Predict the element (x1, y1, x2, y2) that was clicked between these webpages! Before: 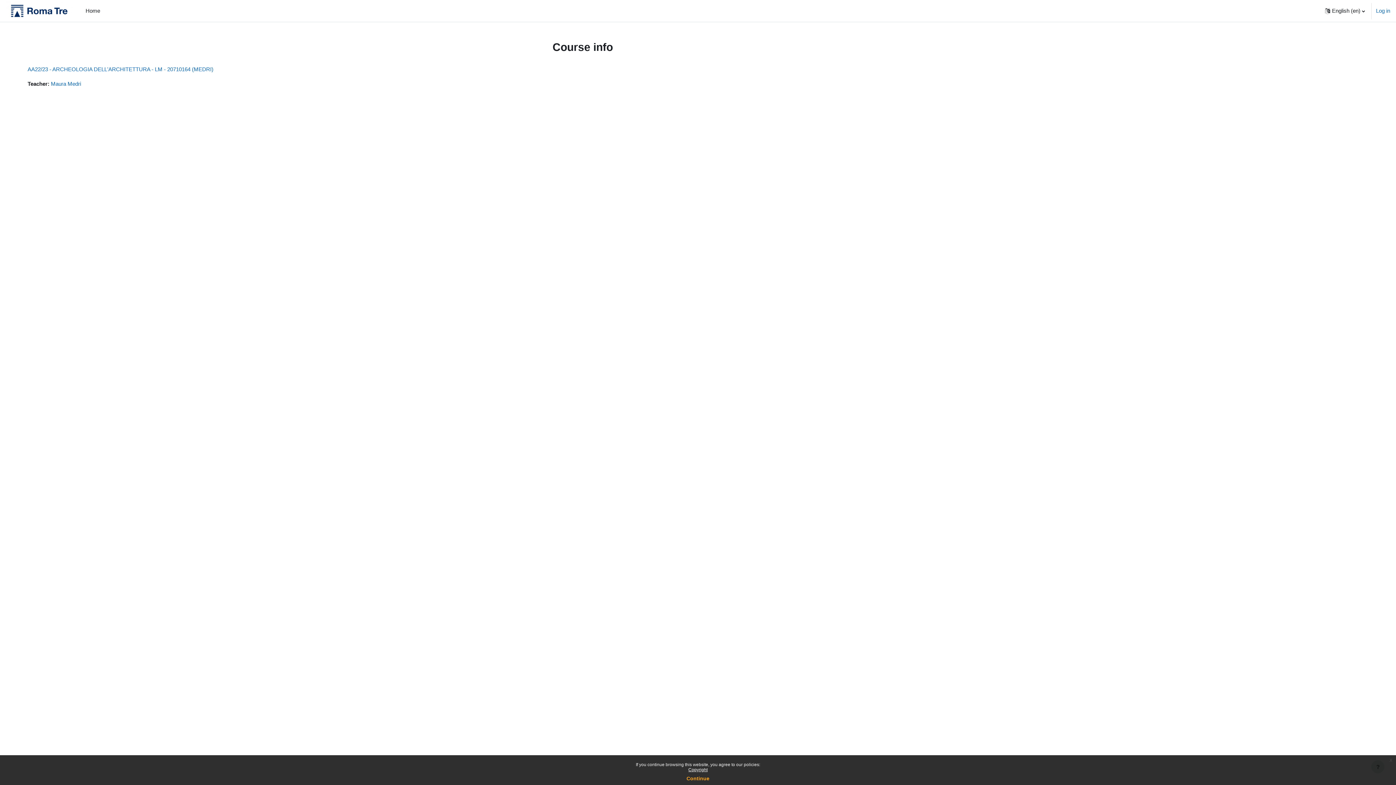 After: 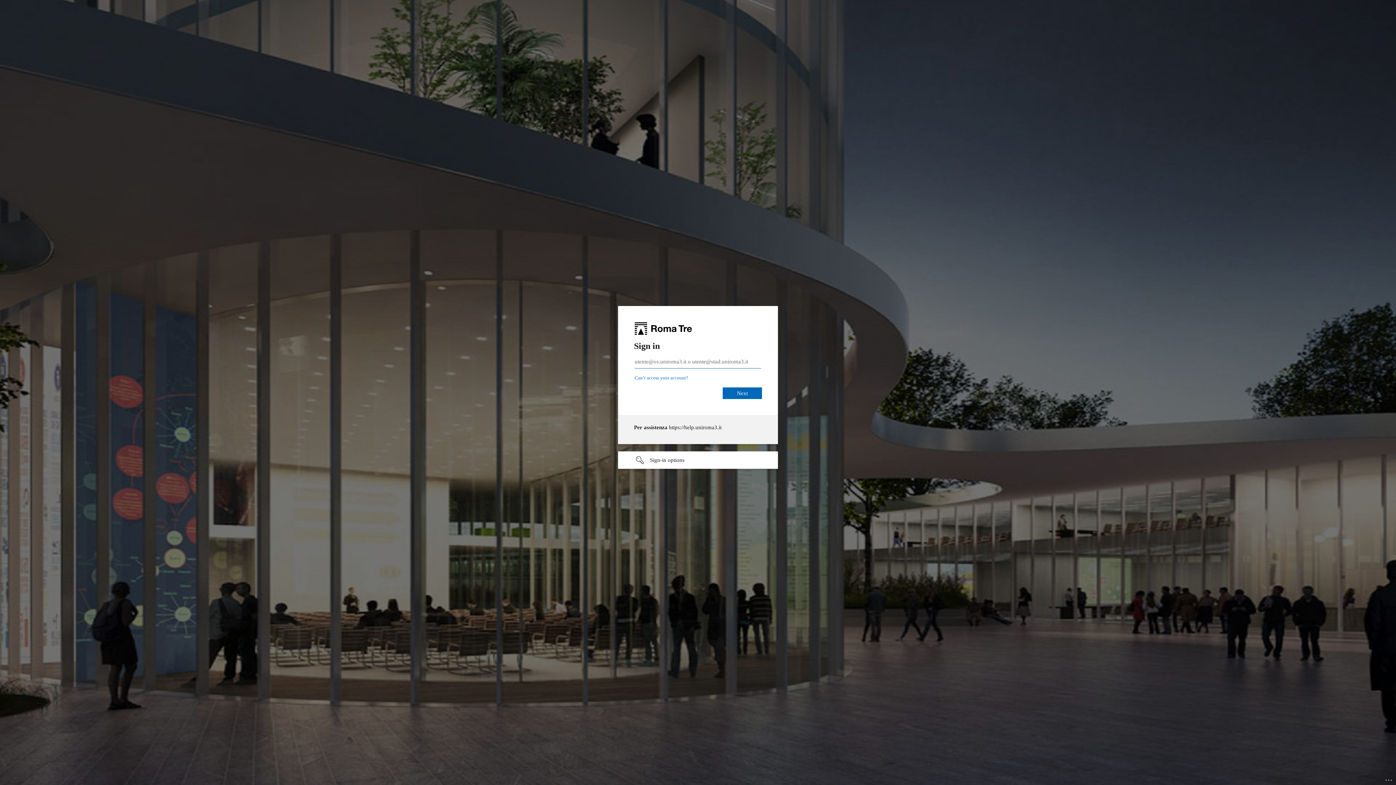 Action: bbox: (50, 80, 81, 86) label: Maura Medri